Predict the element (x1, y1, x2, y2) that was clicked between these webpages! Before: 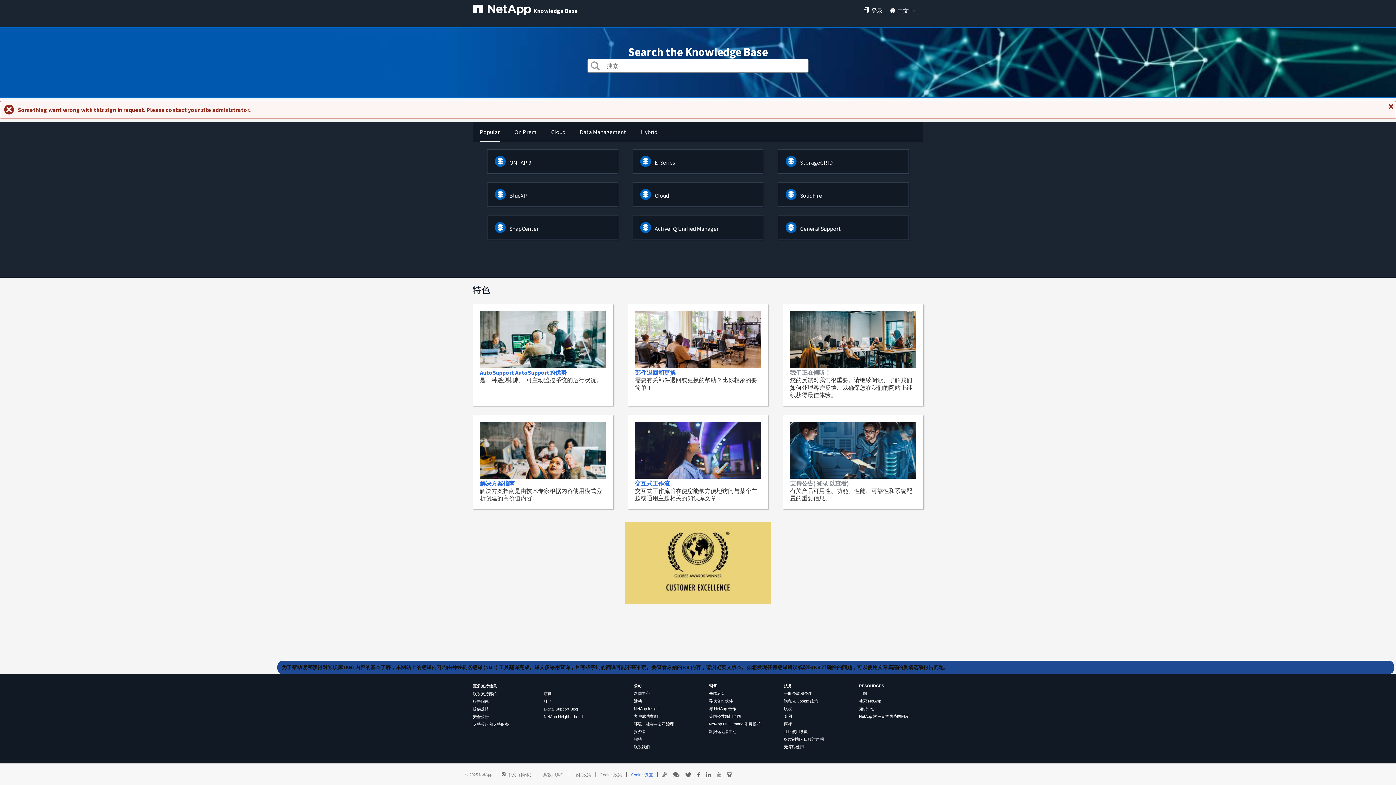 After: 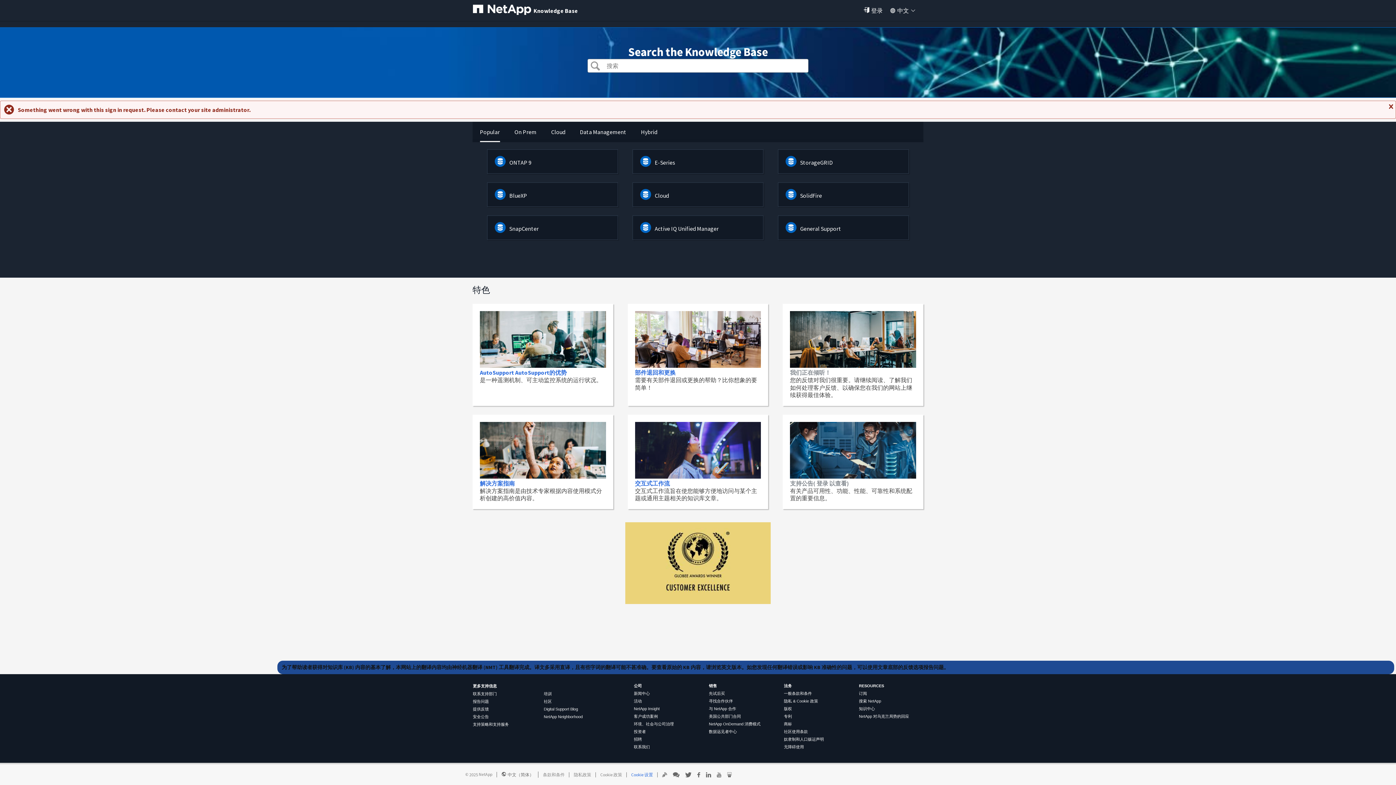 Action: bbox: (790, 362, 916, 398) label:  我们正在倾听！
您的反馈对我们很重要。请继续阅读、了解我们如何处理客户反馈、以确保您在我们的网站上继续获得最佳体验。